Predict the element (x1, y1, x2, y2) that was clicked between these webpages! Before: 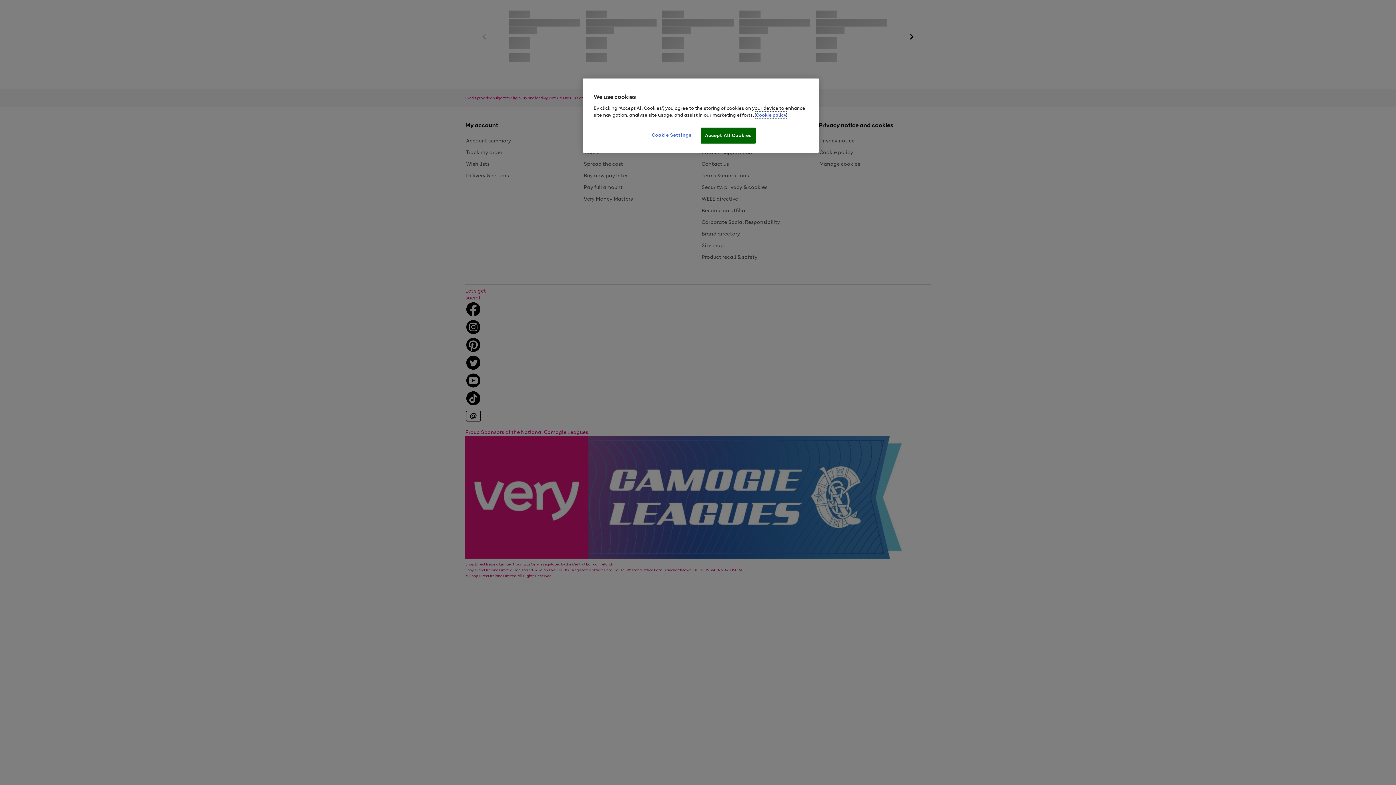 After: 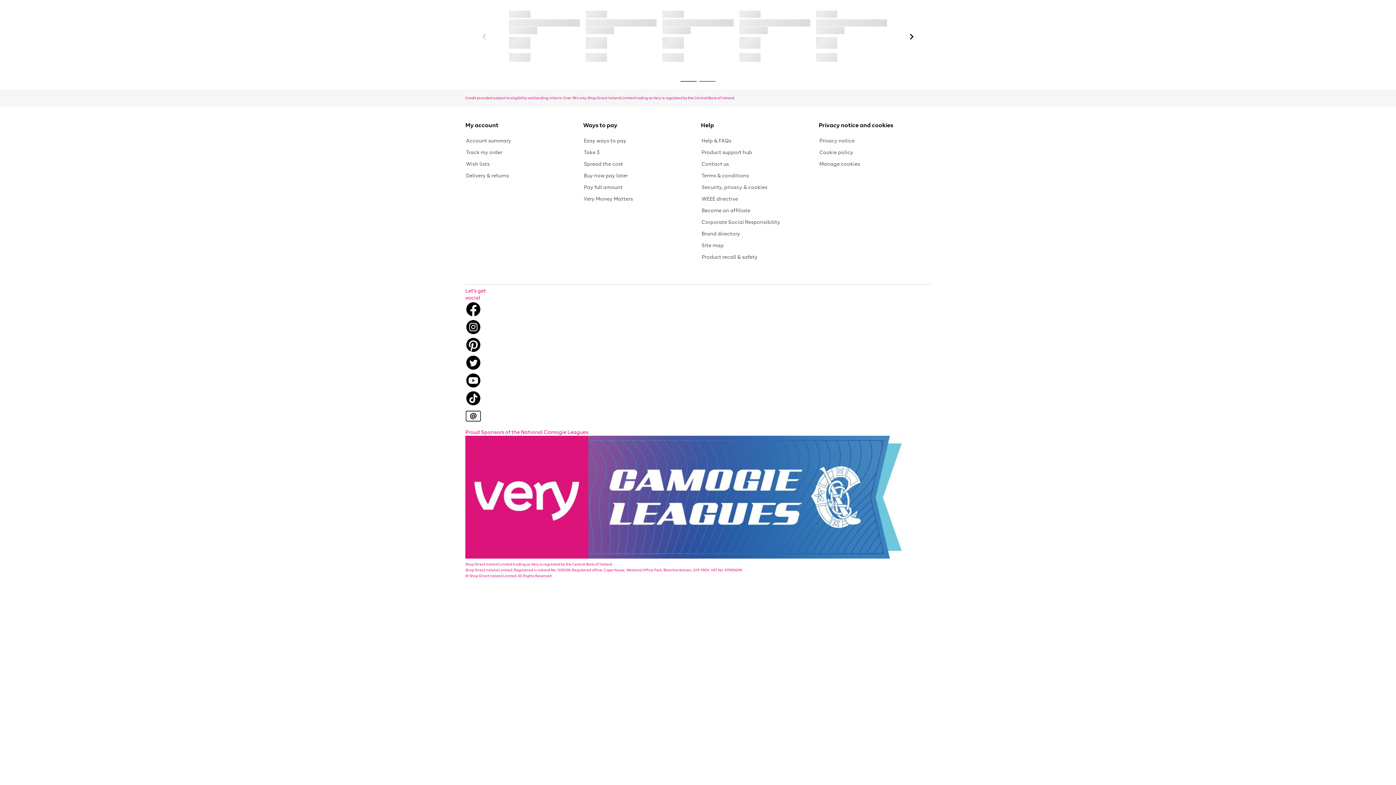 Action: bbox: (701, 127, 755, 143) label: Accept All Cookies